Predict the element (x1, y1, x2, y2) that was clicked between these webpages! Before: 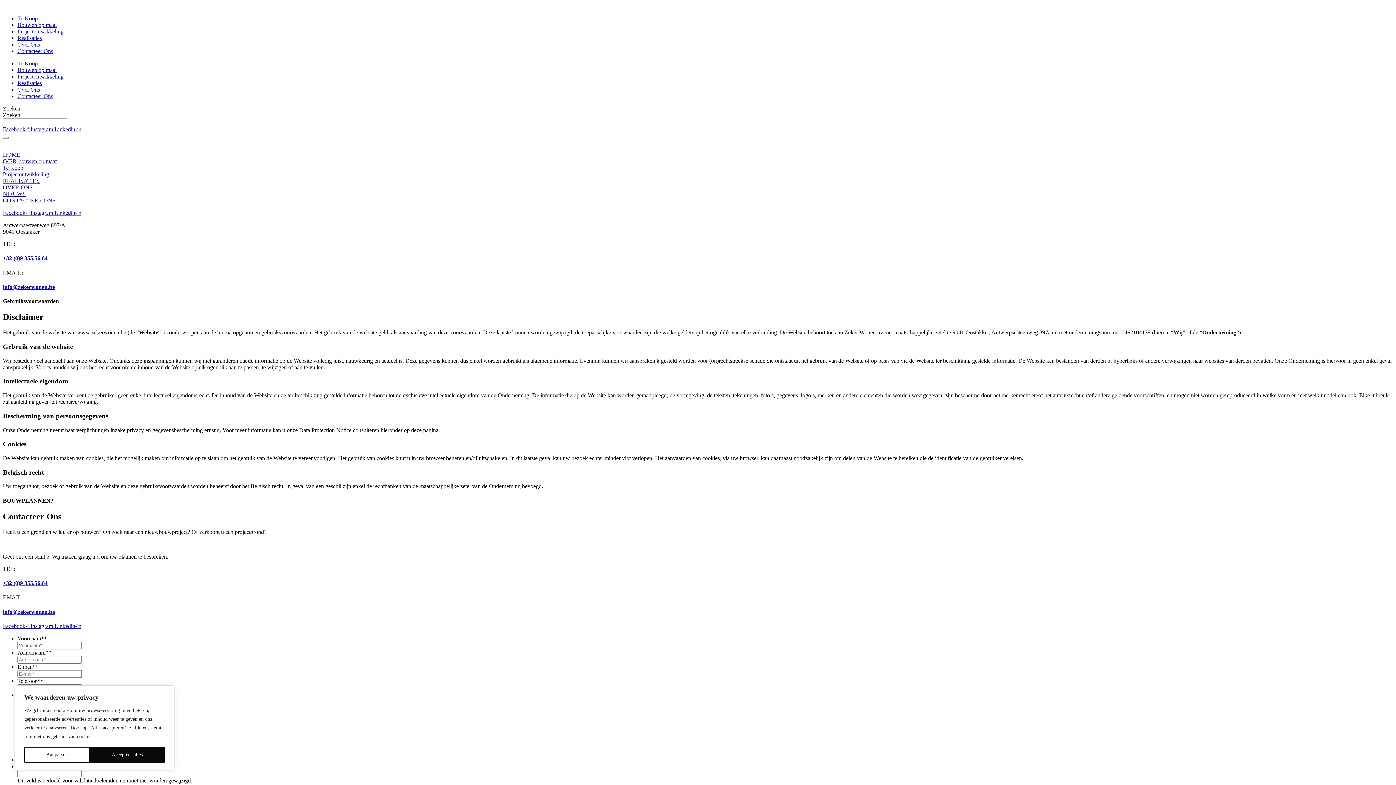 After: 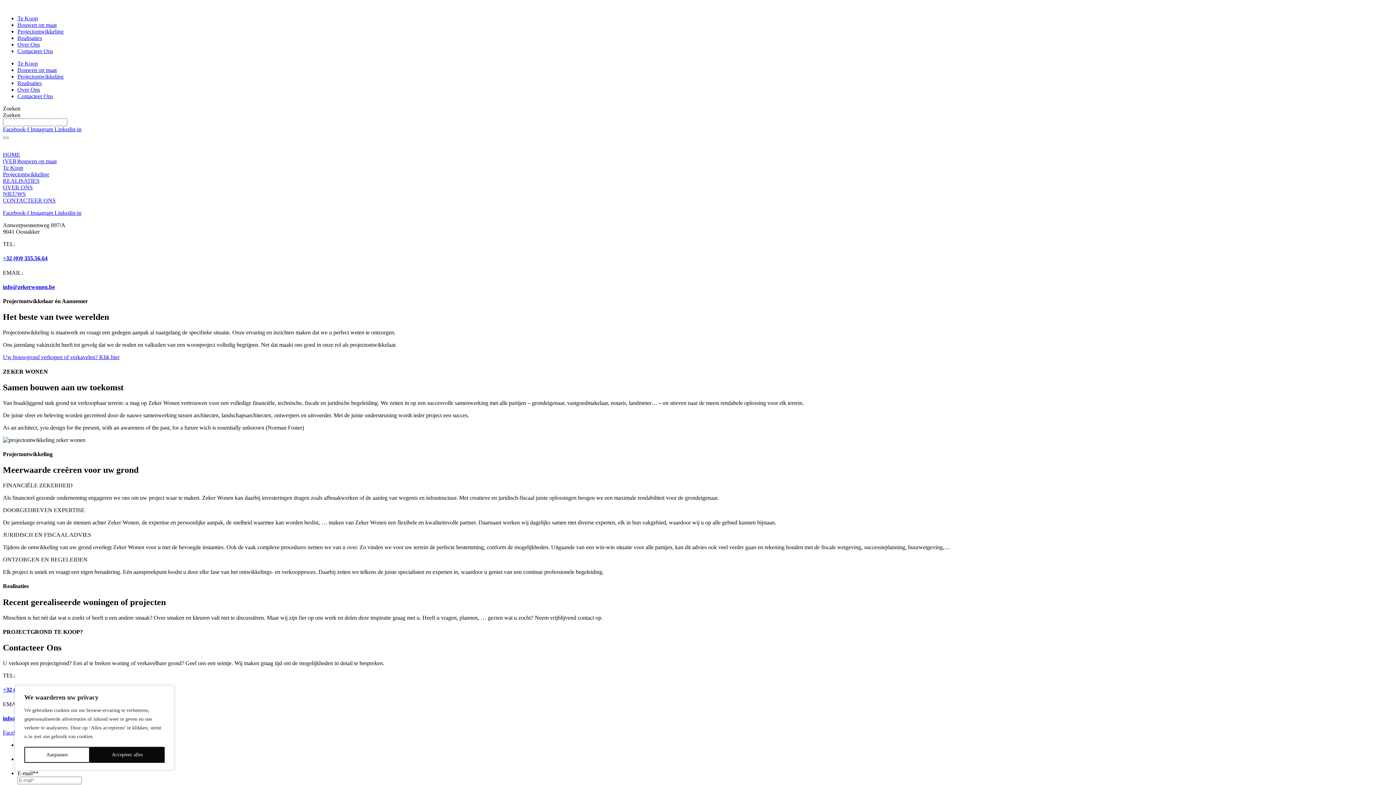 Action: label: Projectontwikkeling bbox: (2, 171, 49, 177)